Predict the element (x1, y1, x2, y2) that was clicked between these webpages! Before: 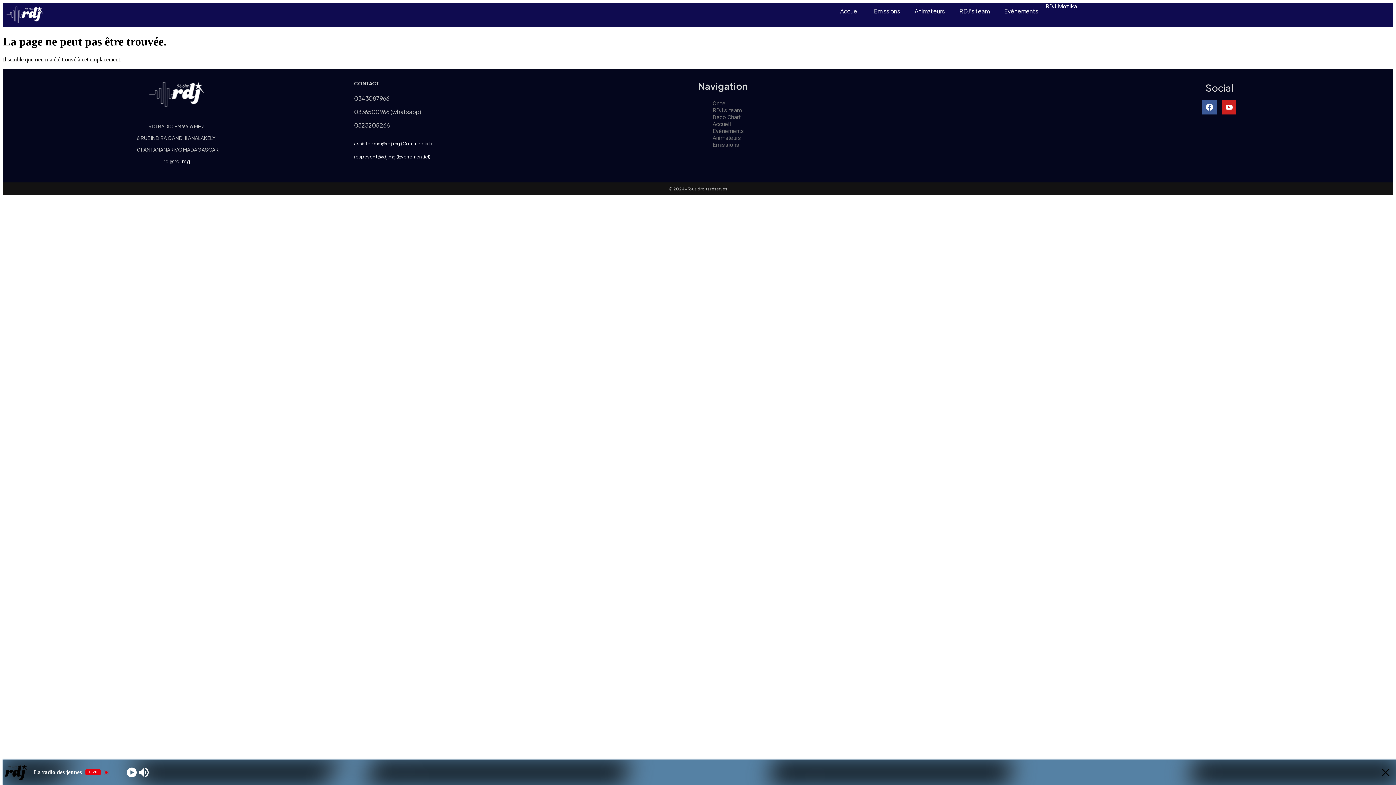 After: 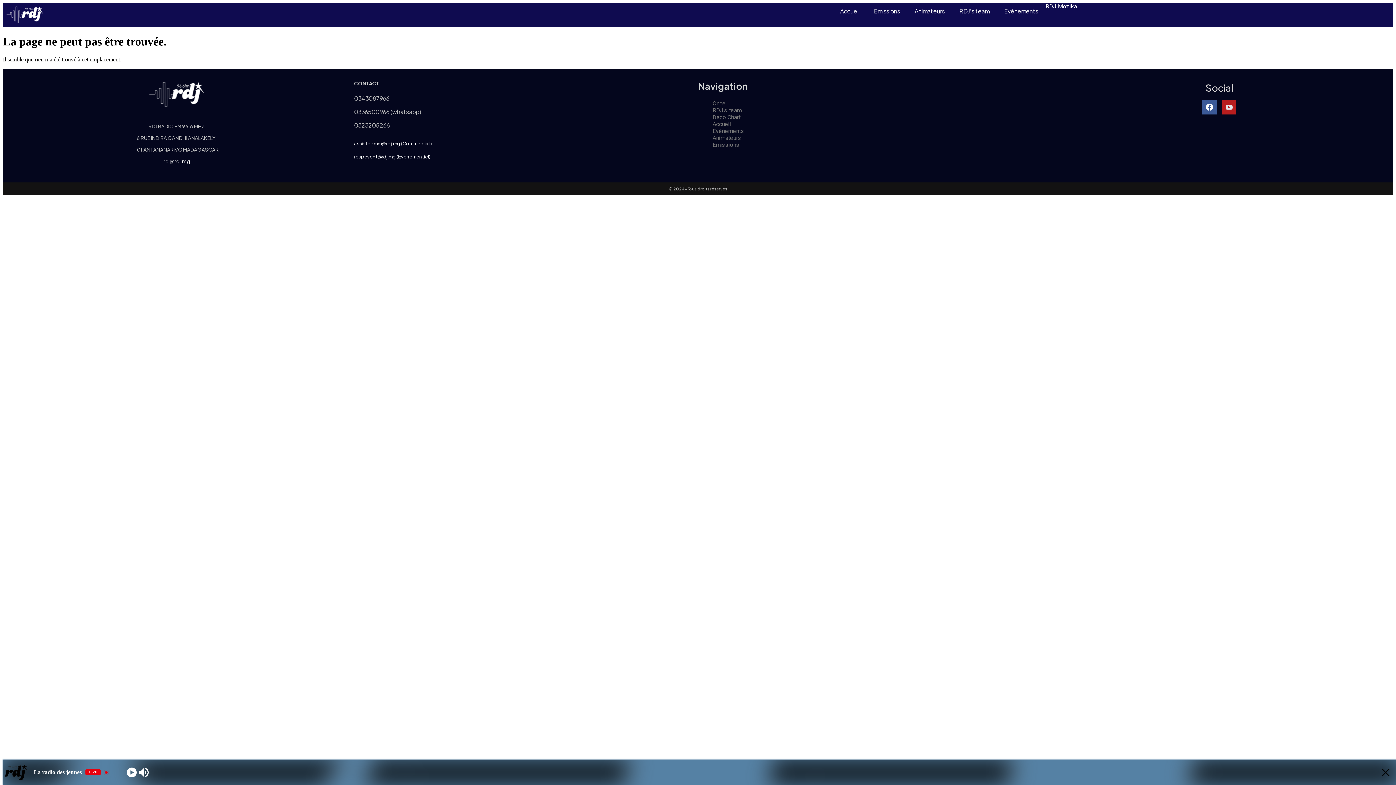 Action: bbox: (1222, 99, 1236, 114) label: Youtube